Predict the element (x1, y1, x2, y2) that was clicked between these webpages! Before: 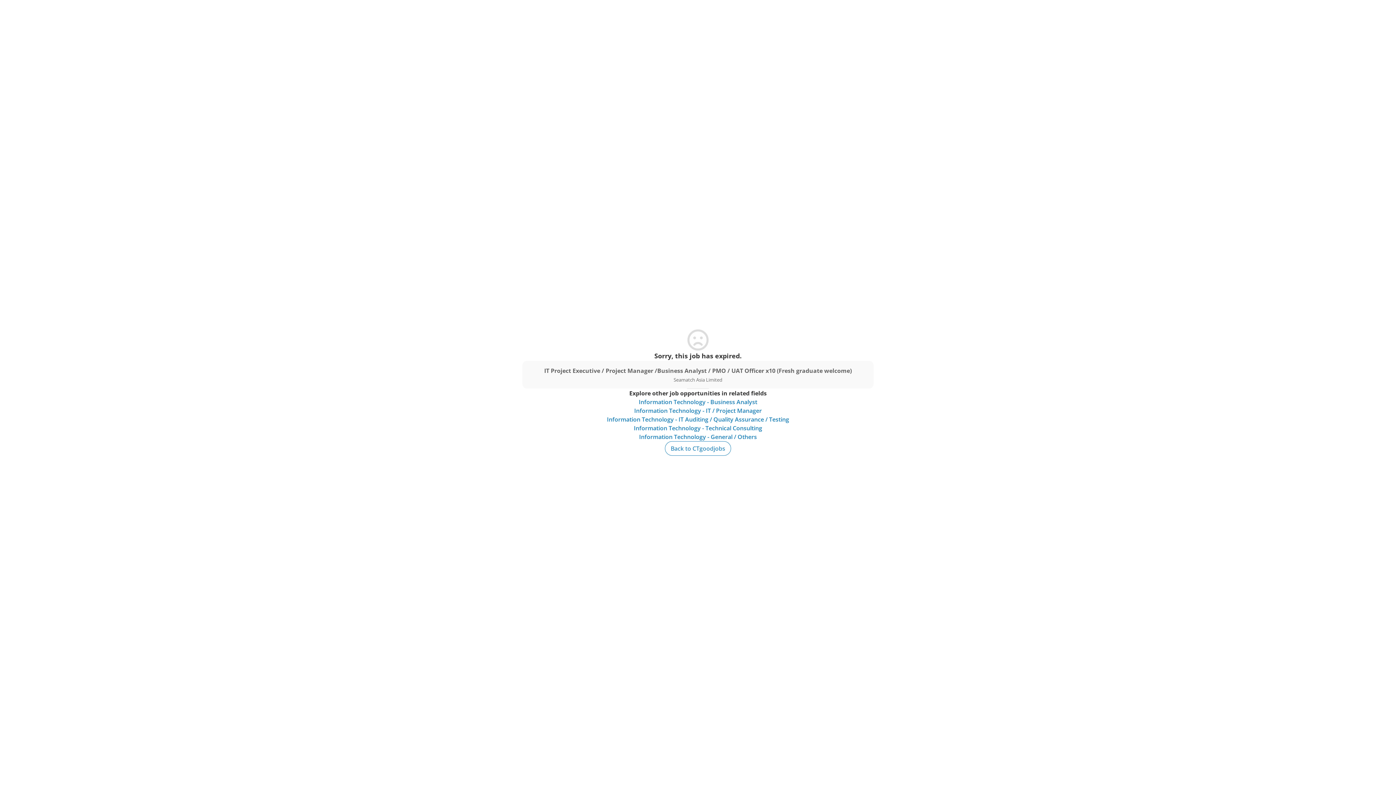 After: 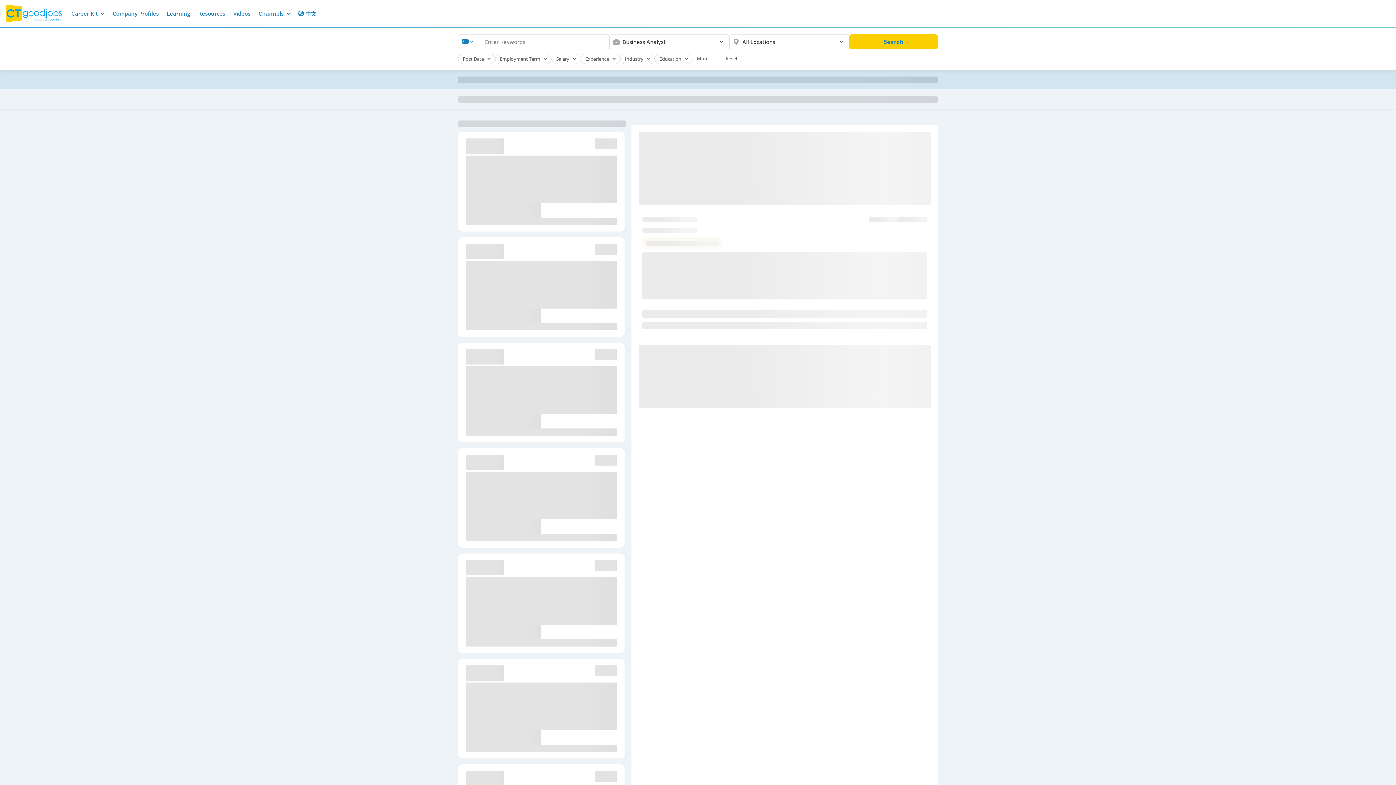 Action: label: Information Technology - Business Analyst bbox: (638, 397, 757, 406)